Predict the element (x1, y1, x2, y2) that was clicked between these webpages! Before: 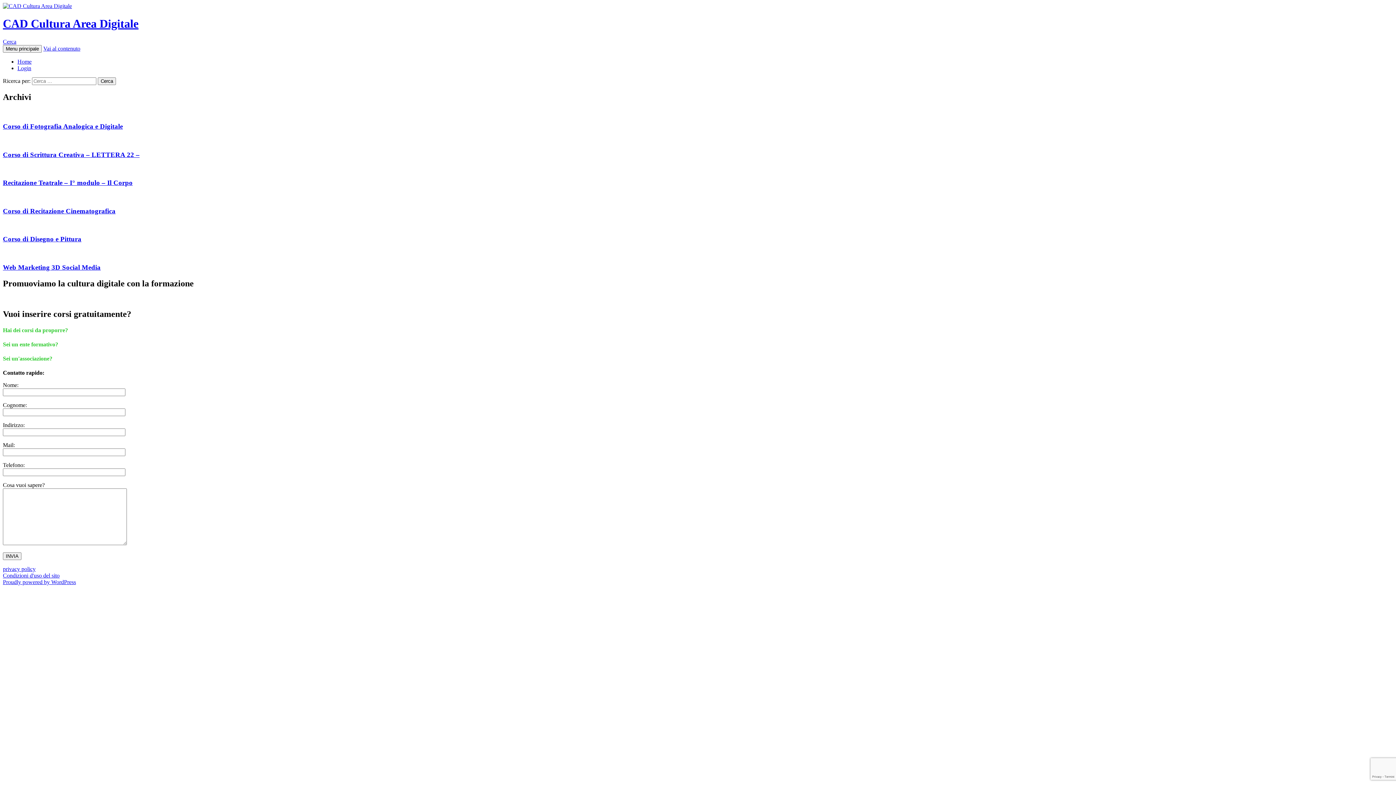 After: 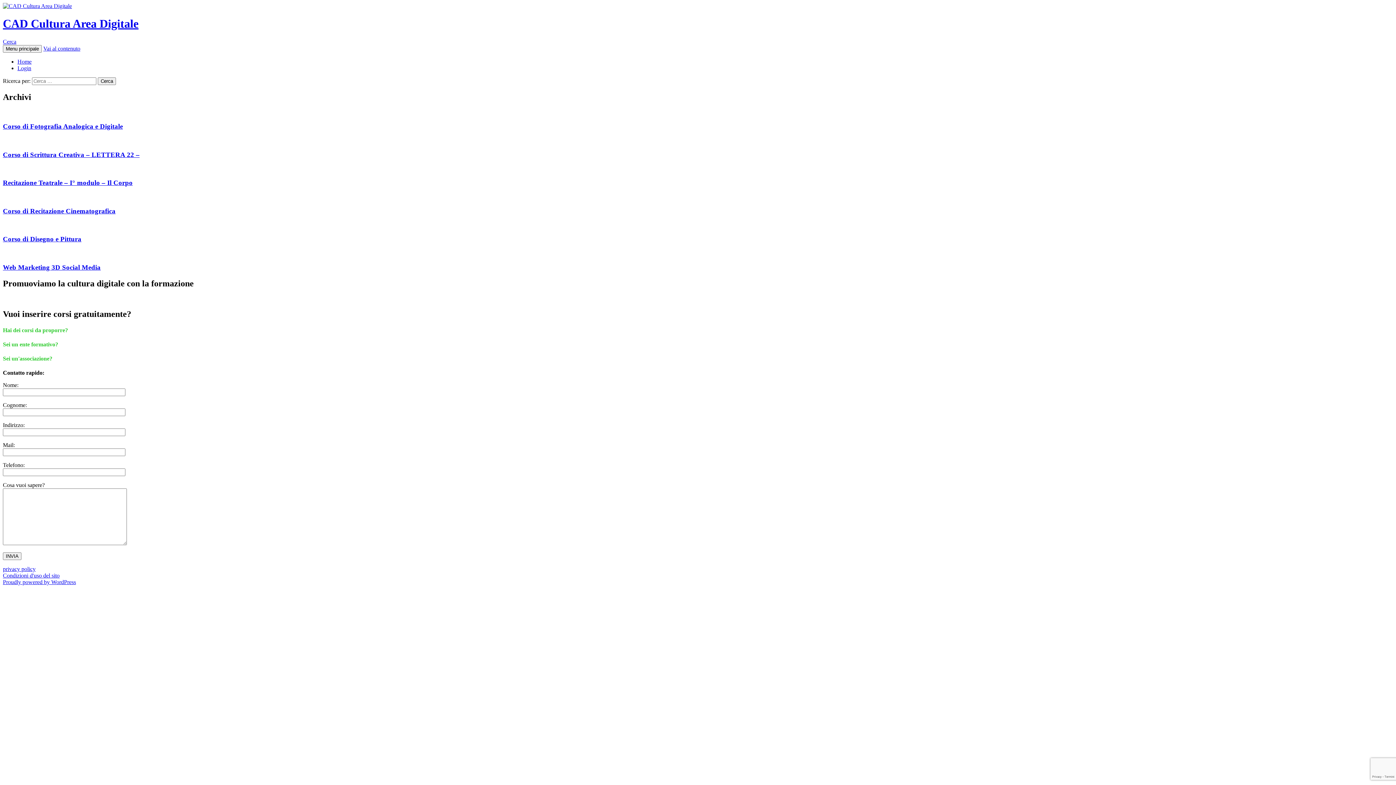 Action: label: Condizioni d'uso del sito bbox: (2, 572, 59, 579)